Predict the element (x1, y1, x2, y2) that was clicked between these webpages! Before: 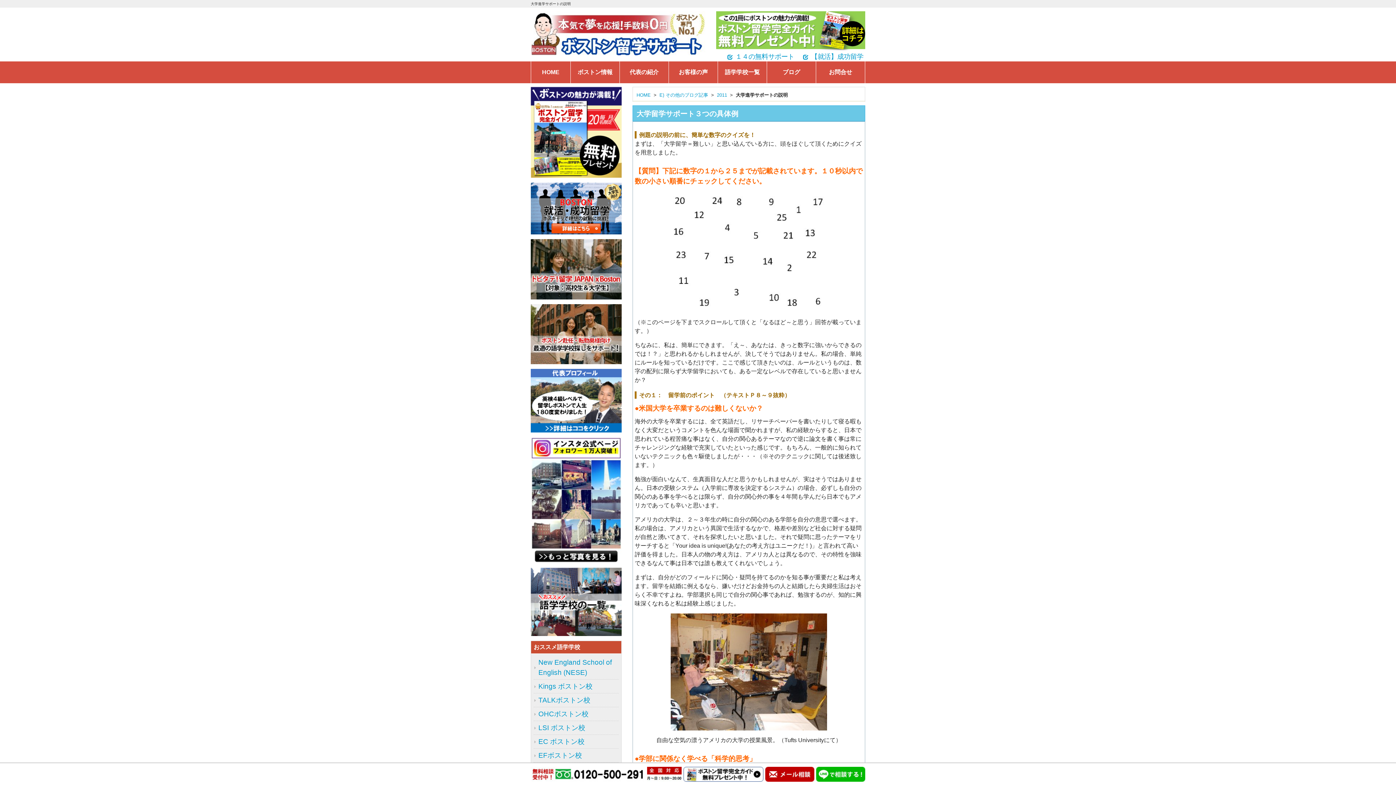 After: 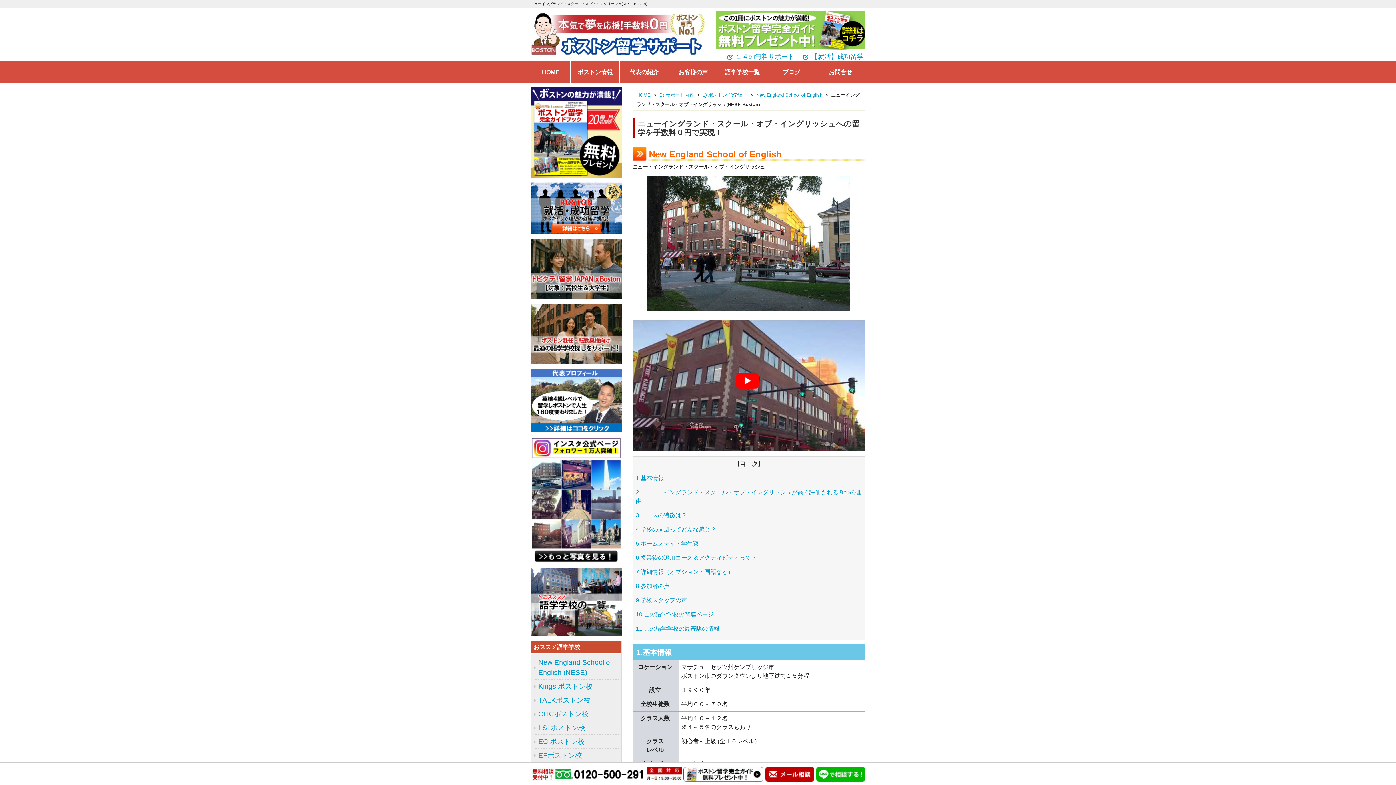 Action: bbox: (533, 656, 618, 679) label: New England School of English (NESE)